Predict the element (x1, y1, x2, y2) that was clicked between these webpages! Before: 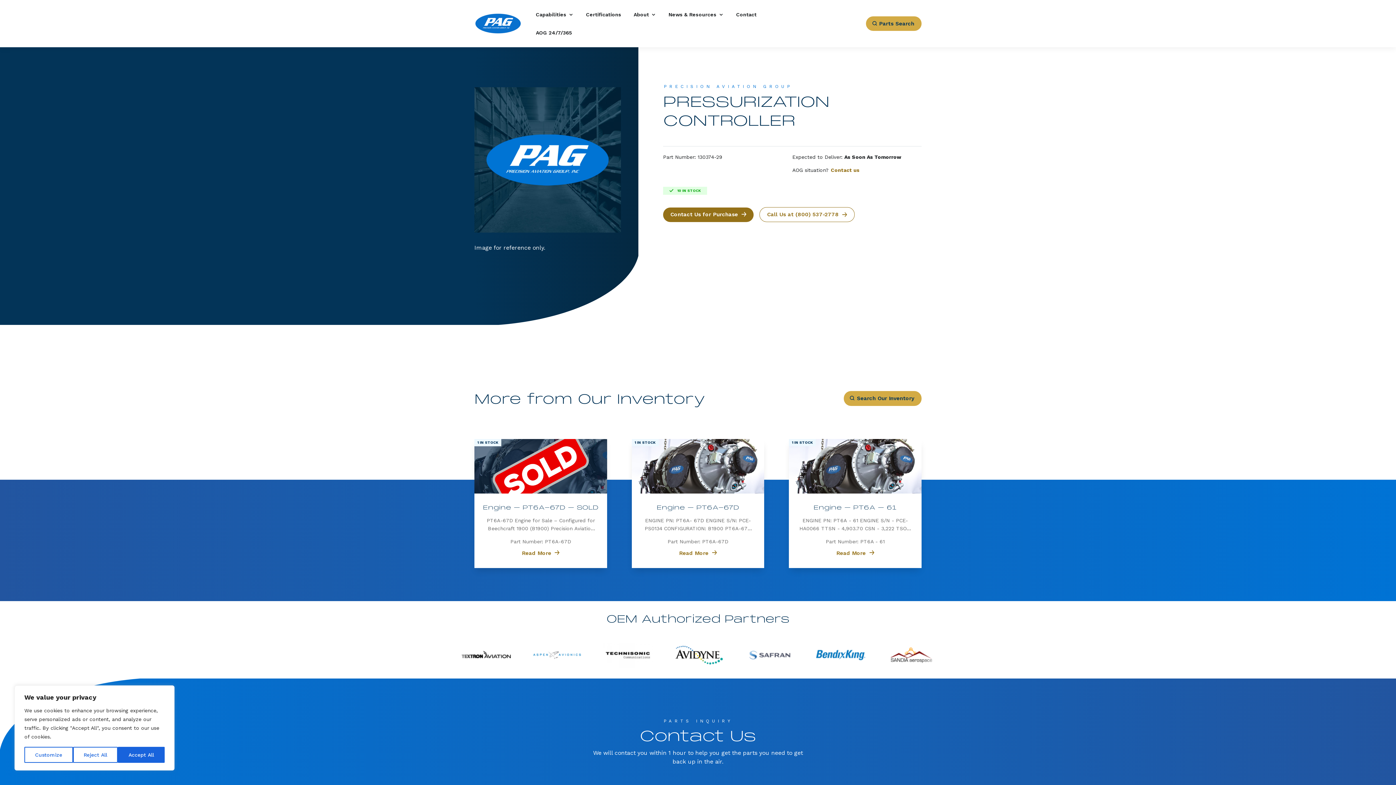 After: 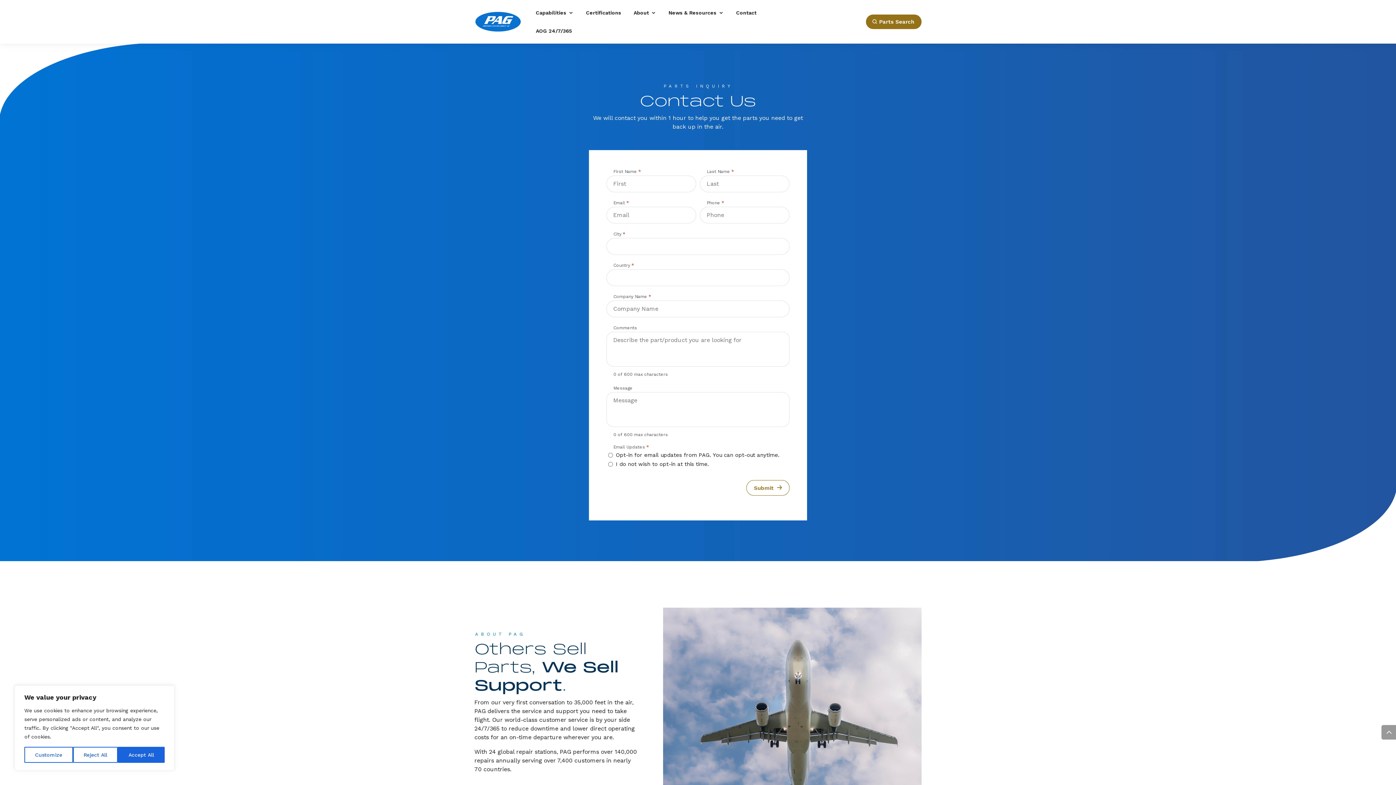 Action: label: Contact Us for Purchase bbox: (663, 207, 753, 222)